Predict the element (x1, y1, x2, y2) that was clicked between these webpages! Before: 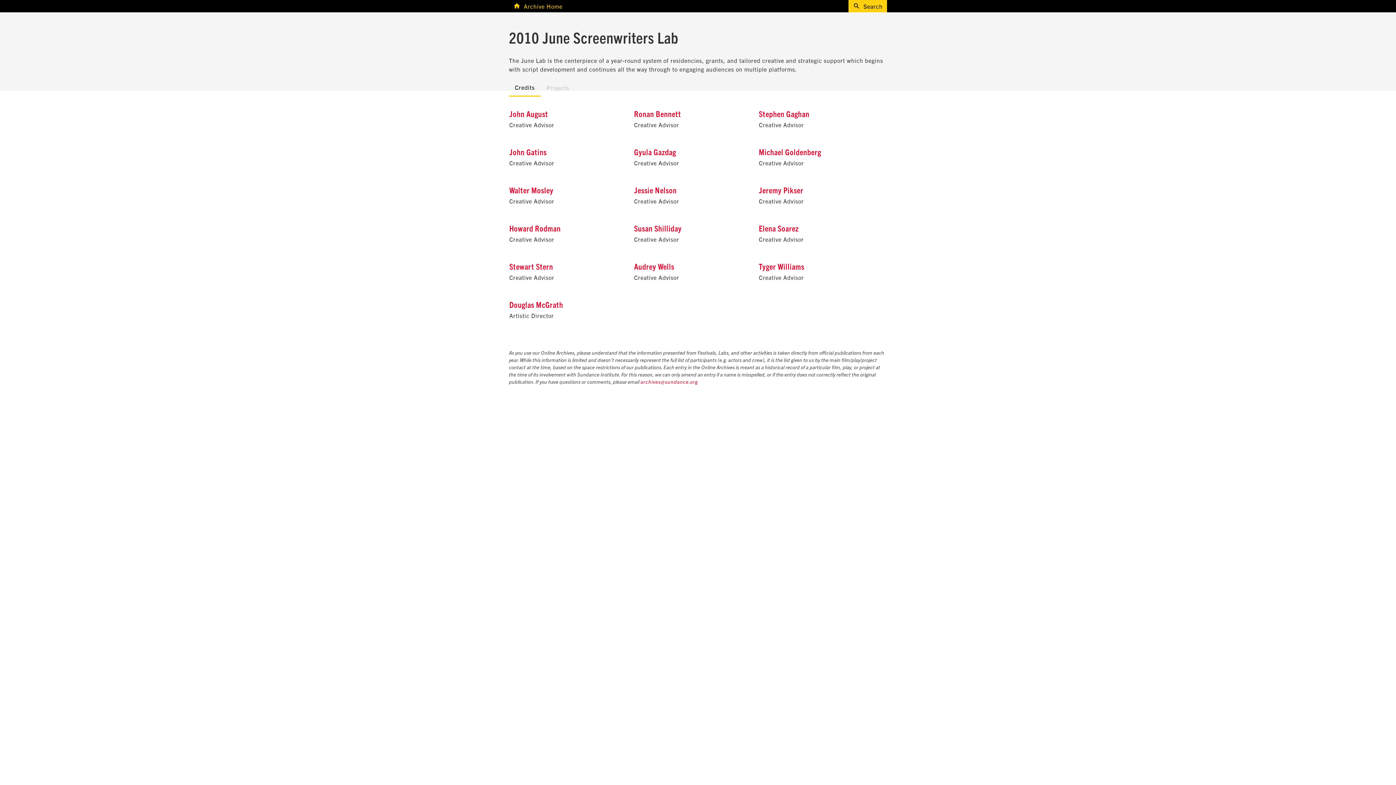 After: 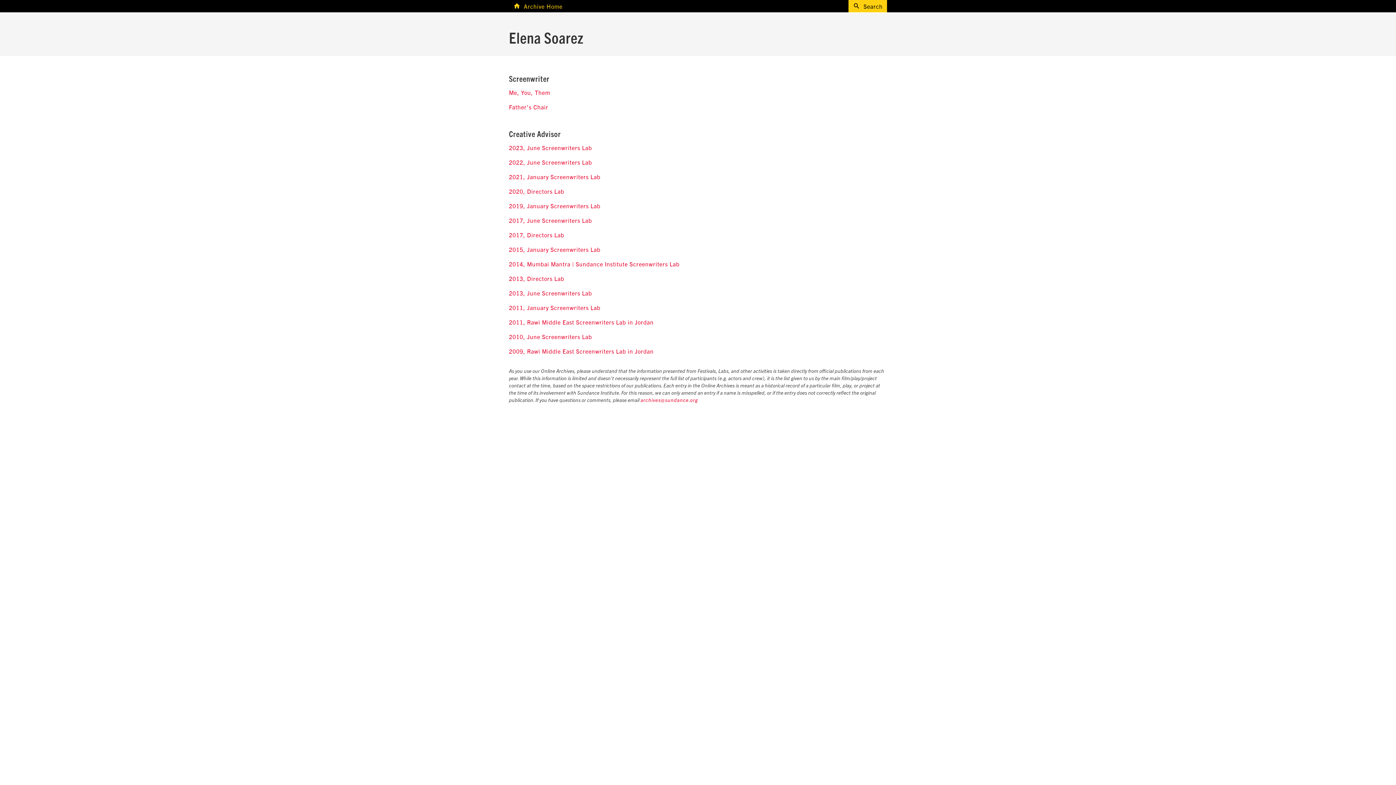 Action: label: Elena Soarez bbox: (759, 225, 798, 233)